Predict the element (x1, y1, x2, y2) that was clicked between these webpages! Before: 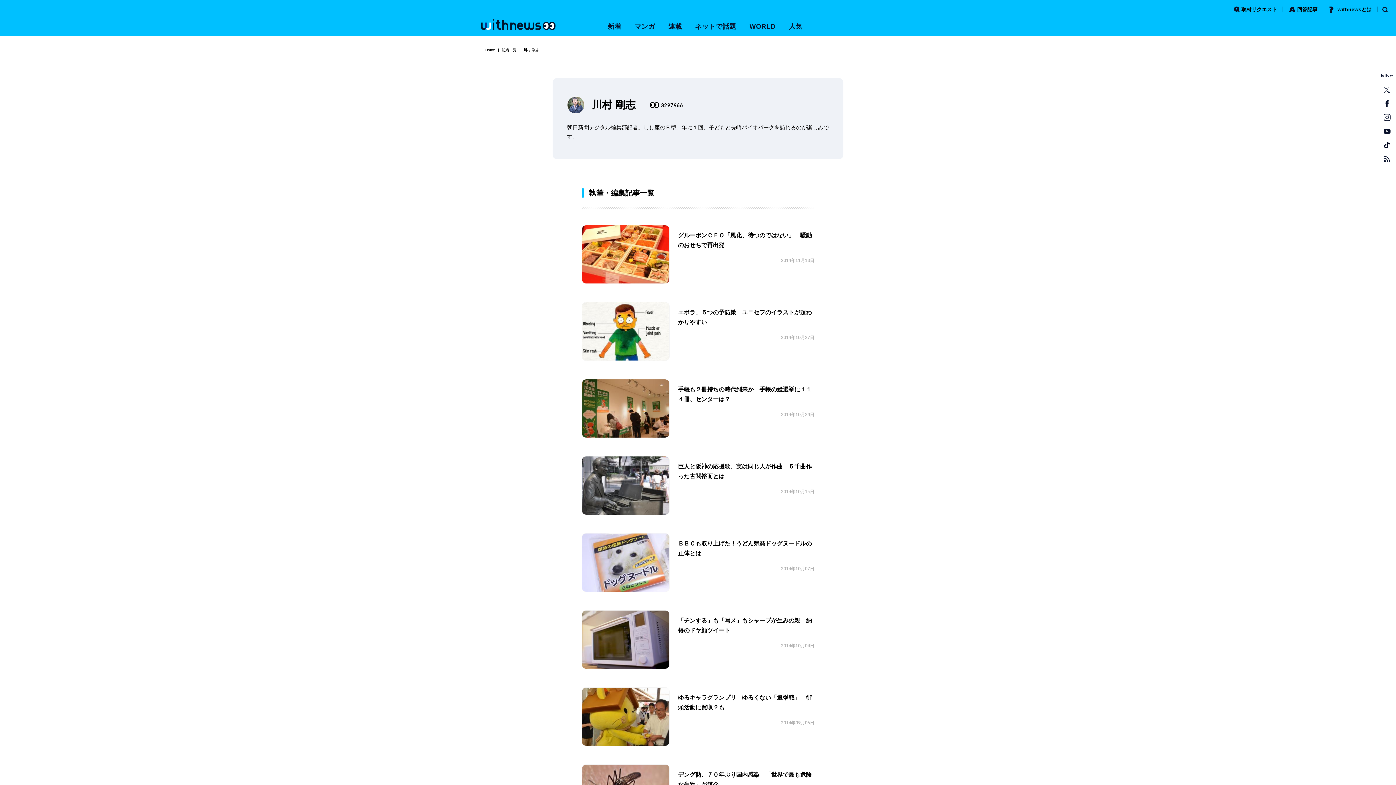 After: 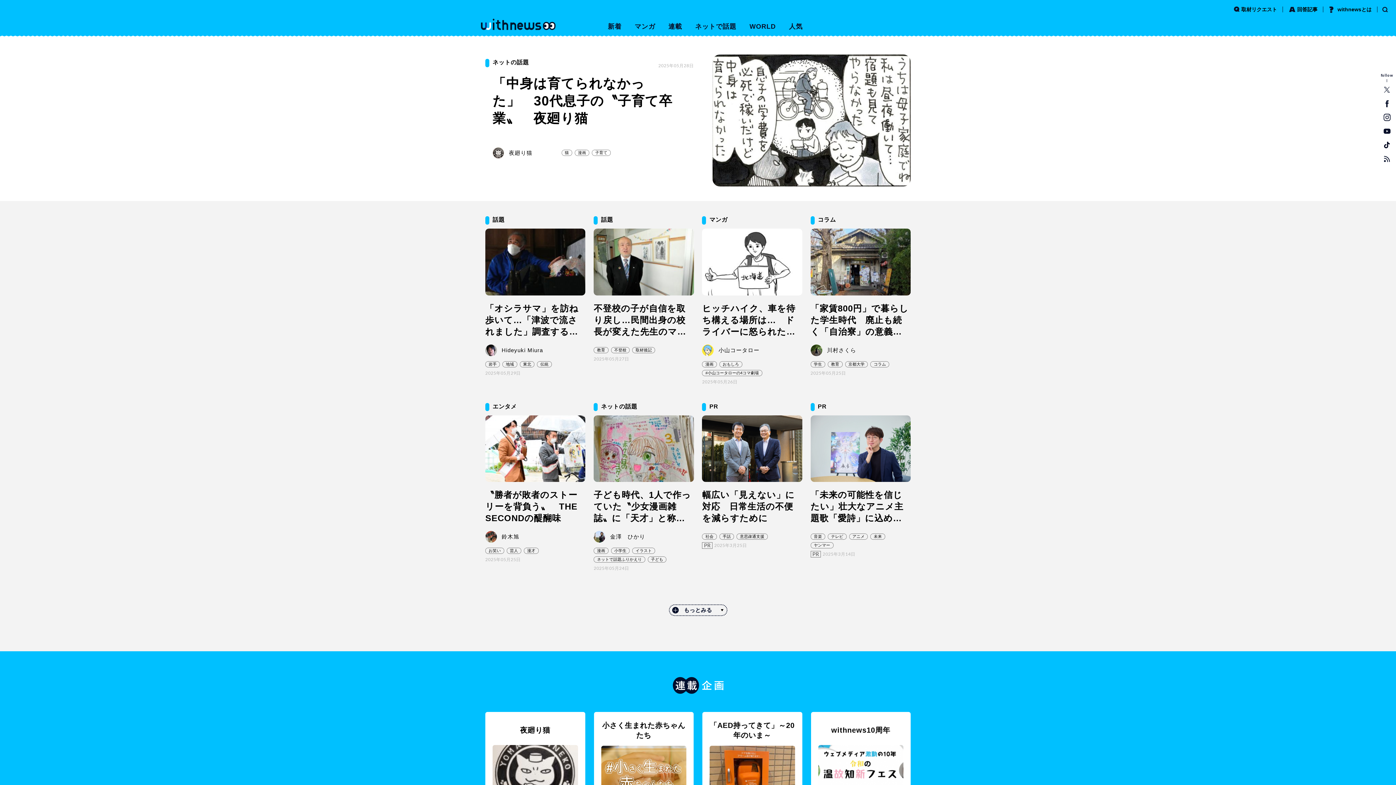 Action: bbox: (485, 47, 502, 52) label: Home